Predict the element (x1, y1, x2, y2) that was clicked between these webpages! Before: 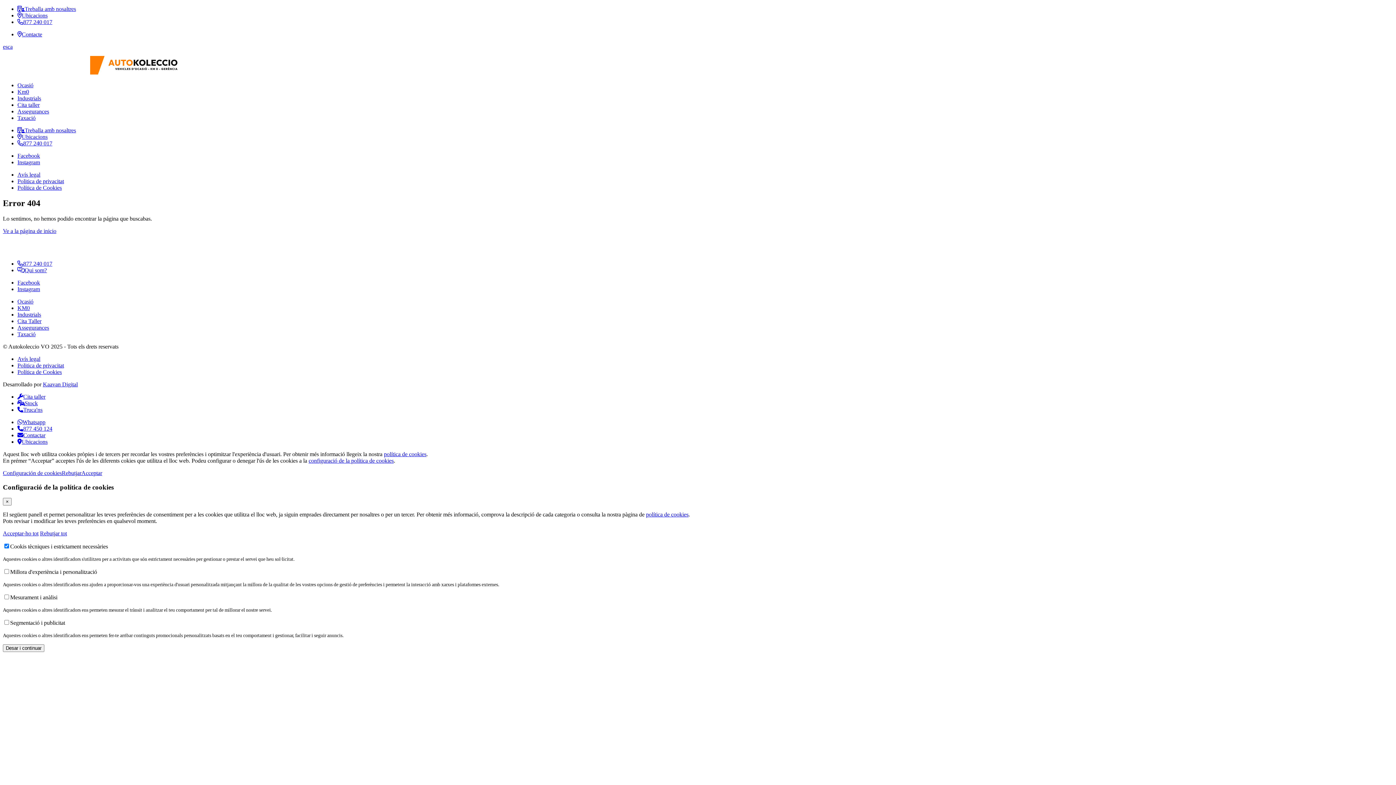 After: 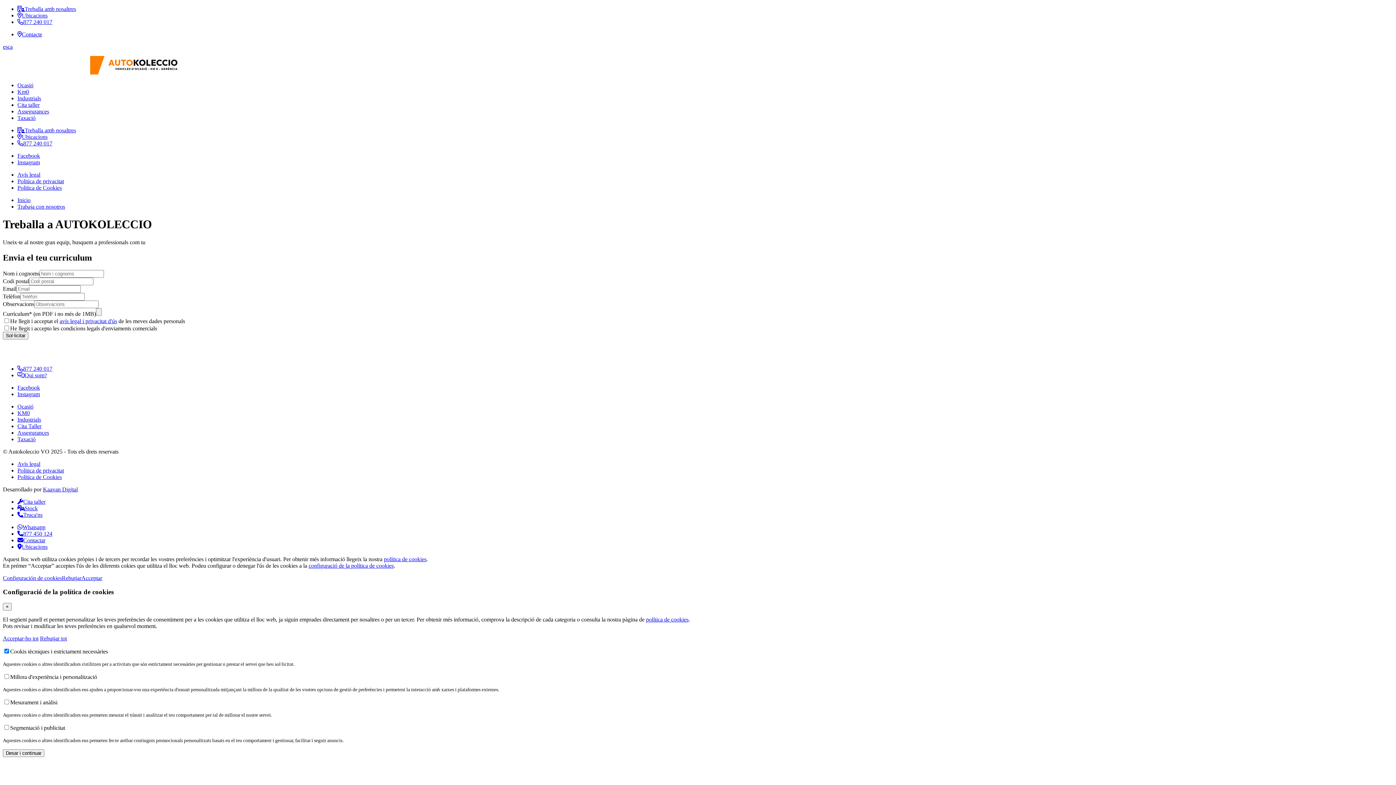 Action: bbox: (17, 127, 76, 133) label: Treballa amb nosaltres